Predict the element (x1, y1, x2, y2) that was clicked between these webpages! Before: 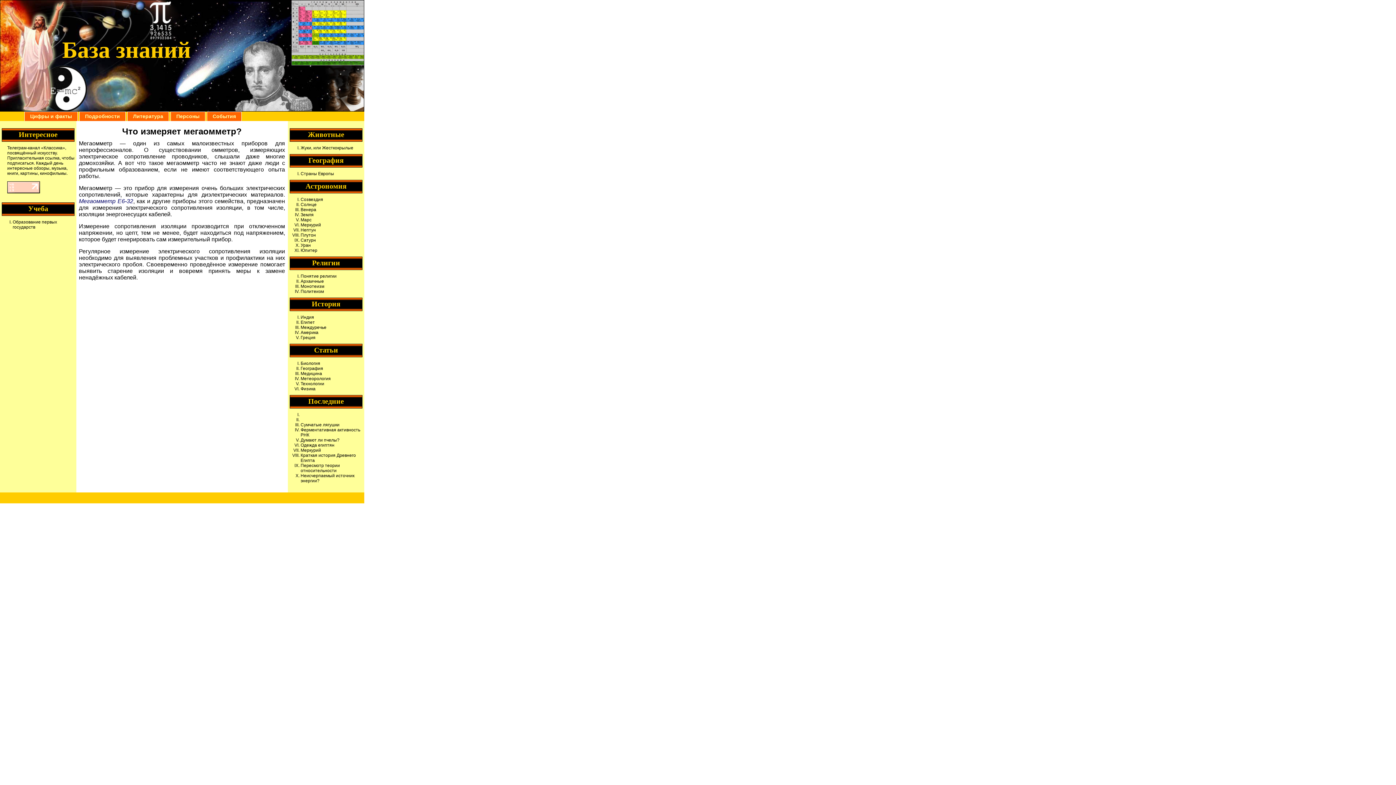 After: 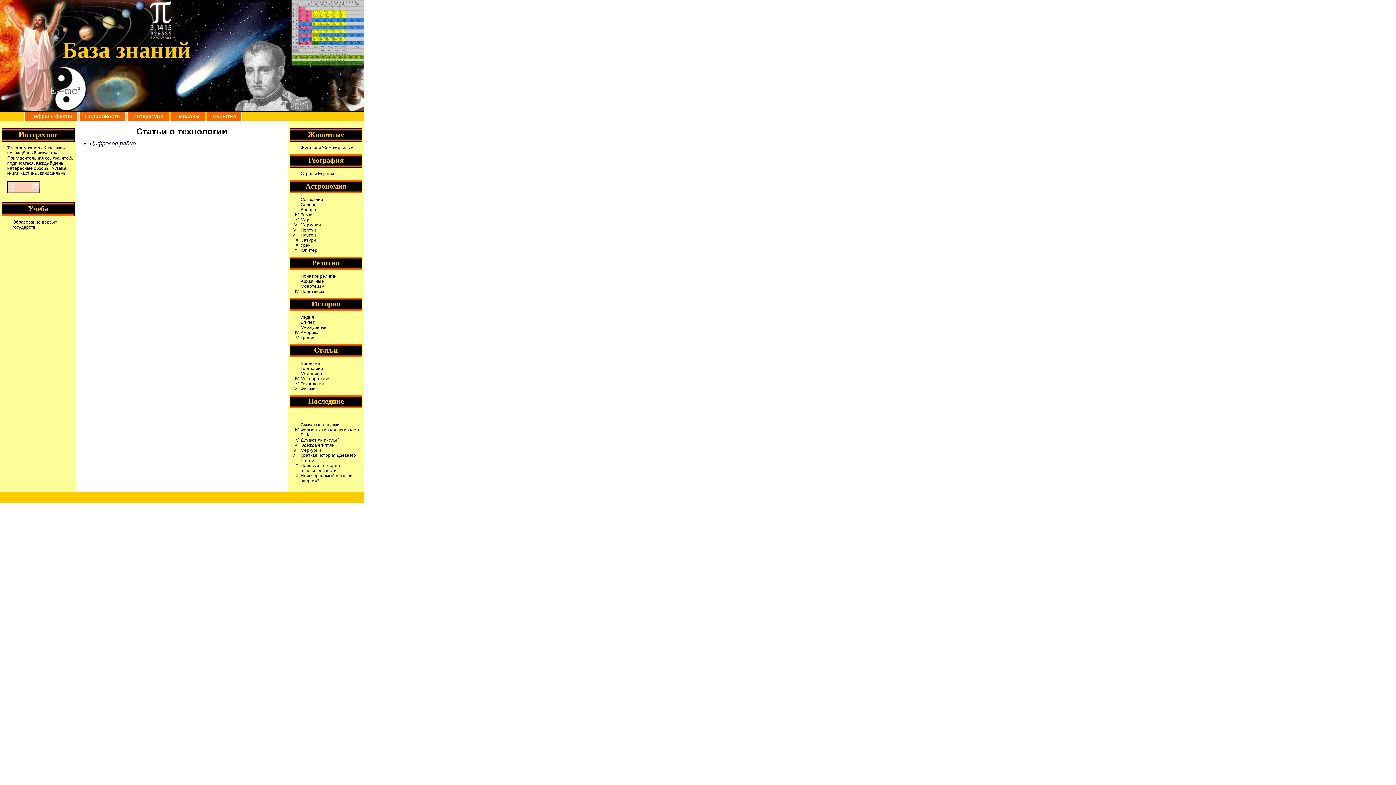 Action: label: Технологии bbox: (300, 381, 324, 386)